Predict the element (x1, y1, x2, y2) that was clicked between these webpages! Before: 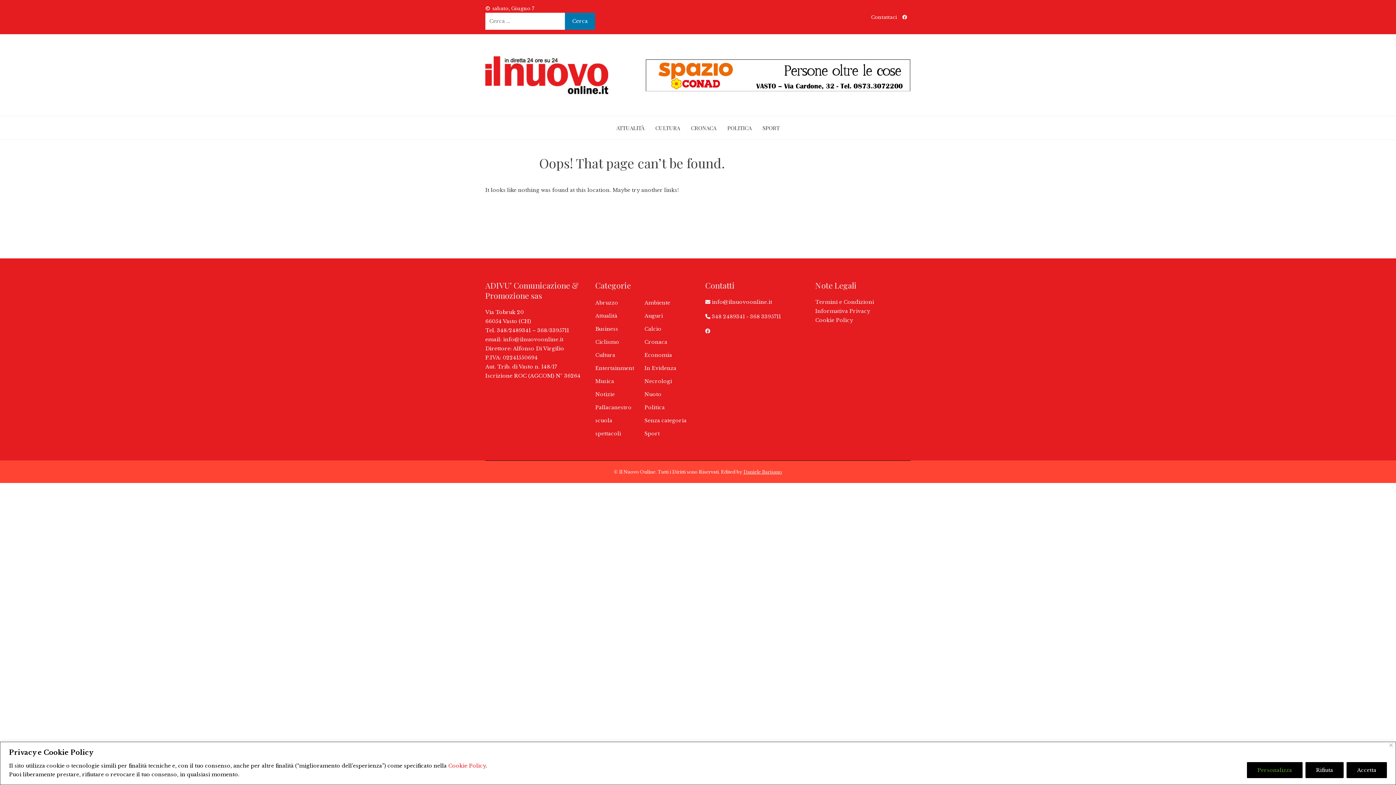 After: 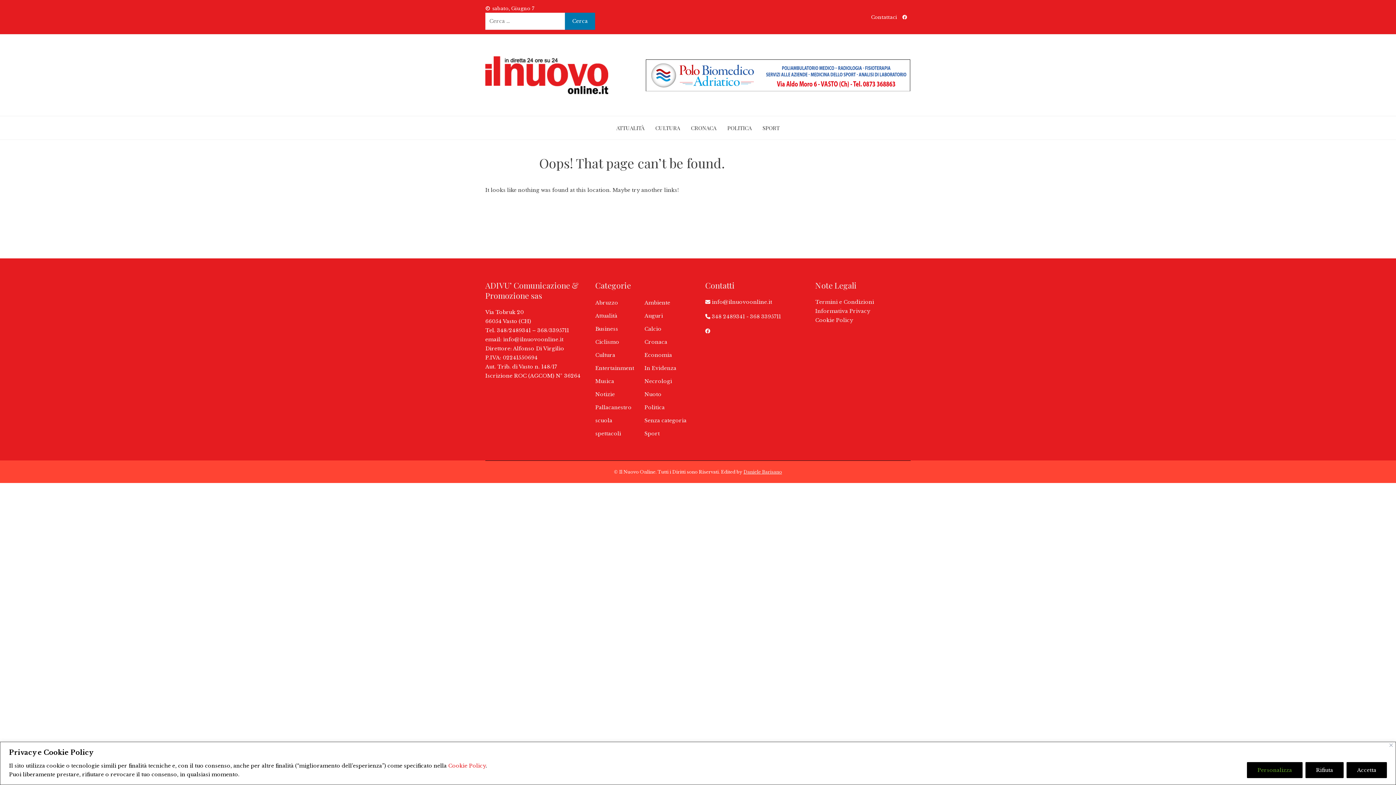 Action: bbox: (705, 328, 710, 334)